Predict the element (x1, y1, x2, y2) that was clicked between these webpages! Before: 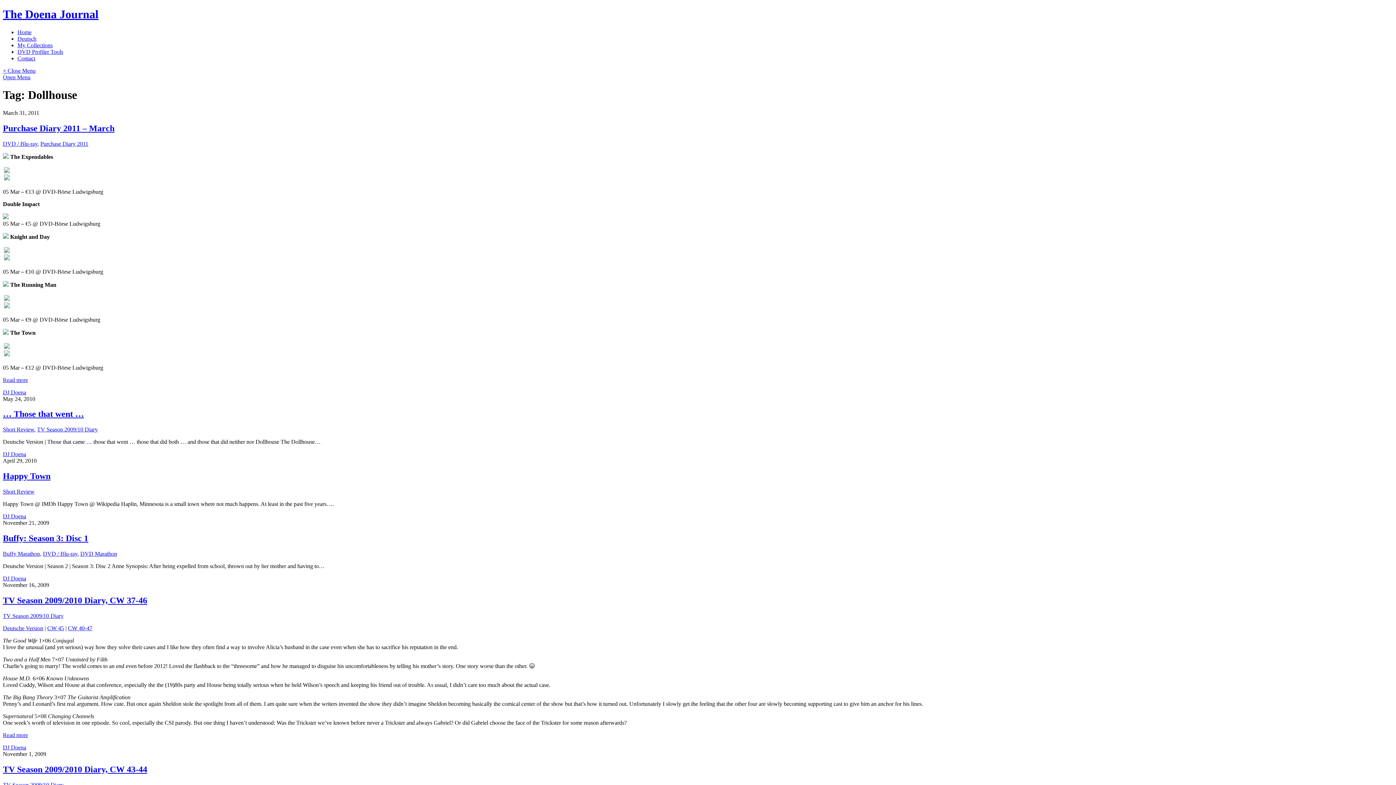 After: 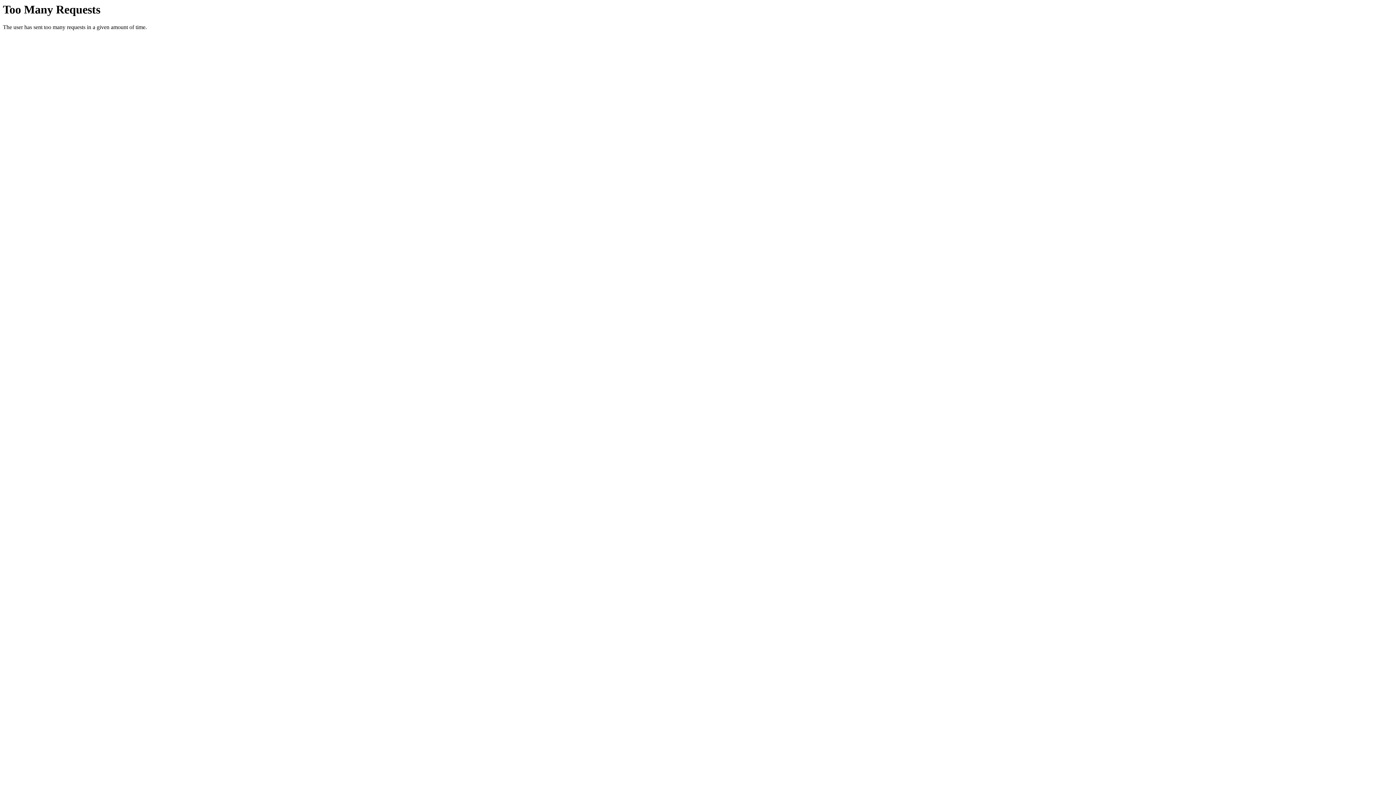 Action: label: Deutsch bbox: (17, 35, 36, 41)